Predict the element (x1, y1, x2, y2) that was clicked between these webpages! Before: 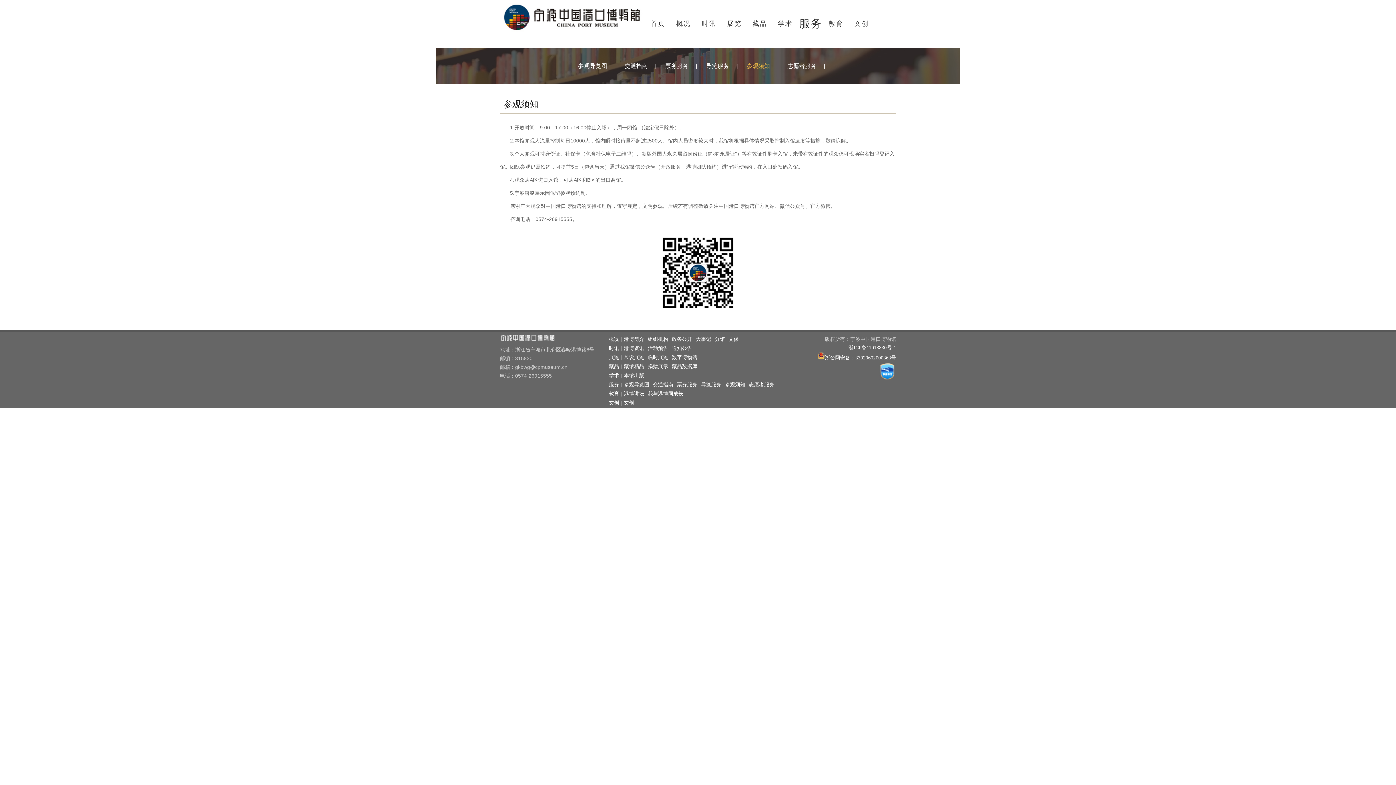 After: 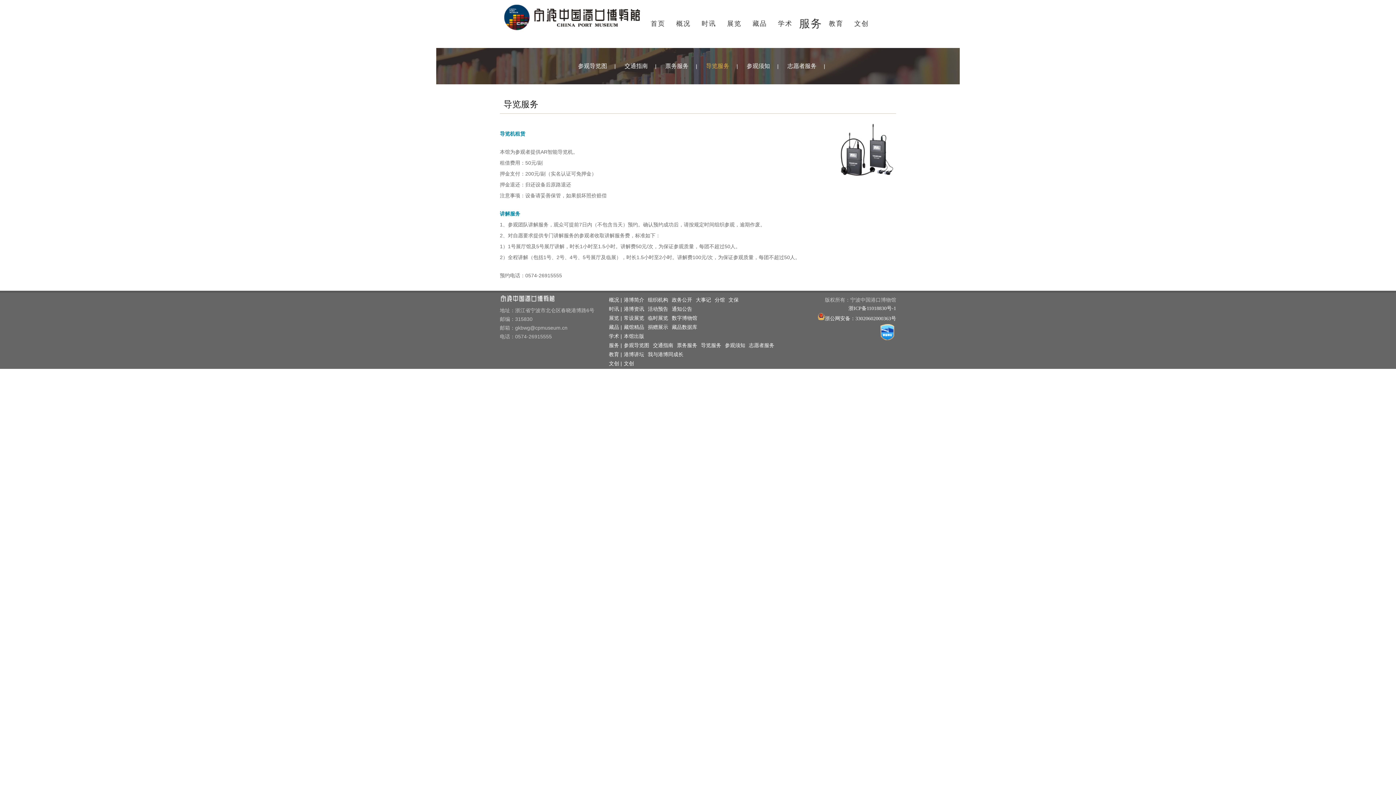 Action: label: 导览服务 bbox: (699, 382, 723, 387)